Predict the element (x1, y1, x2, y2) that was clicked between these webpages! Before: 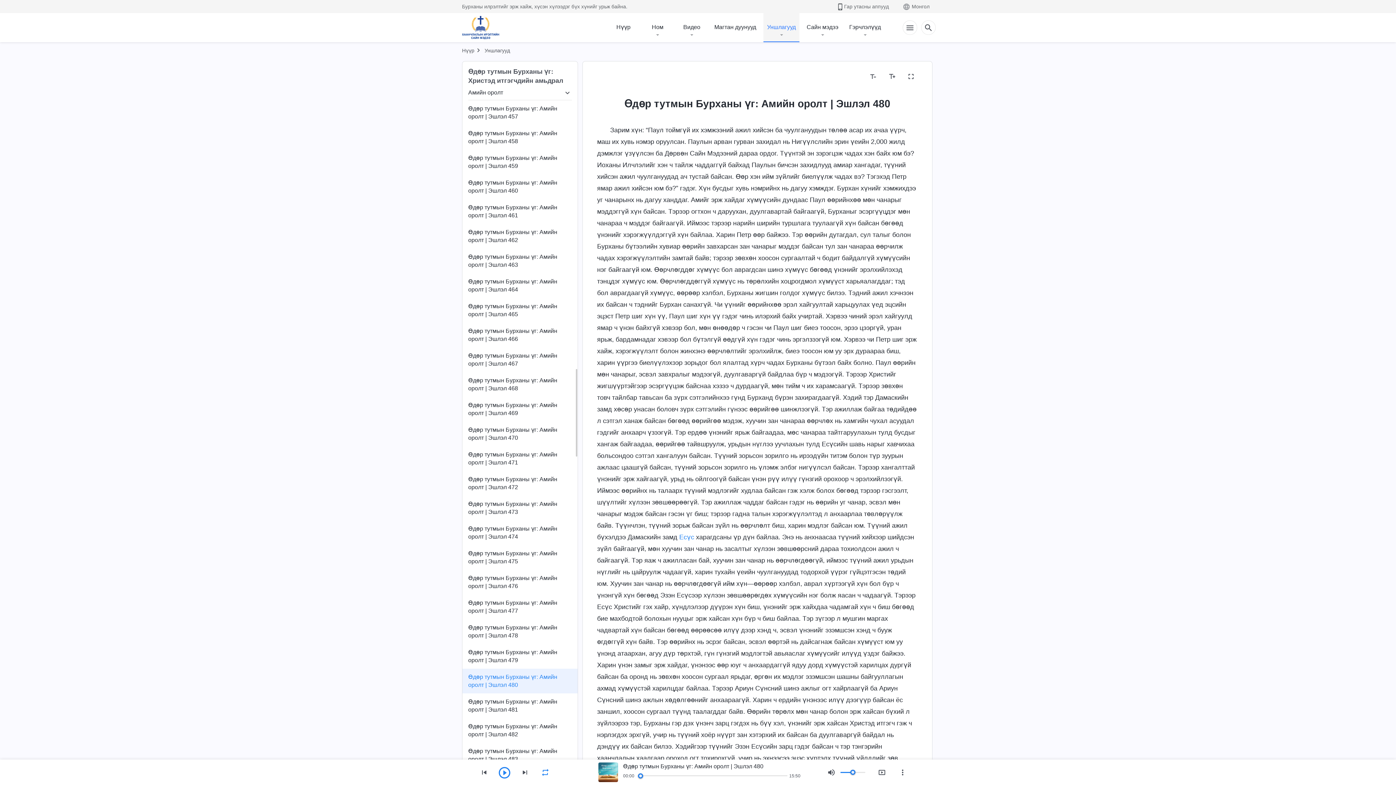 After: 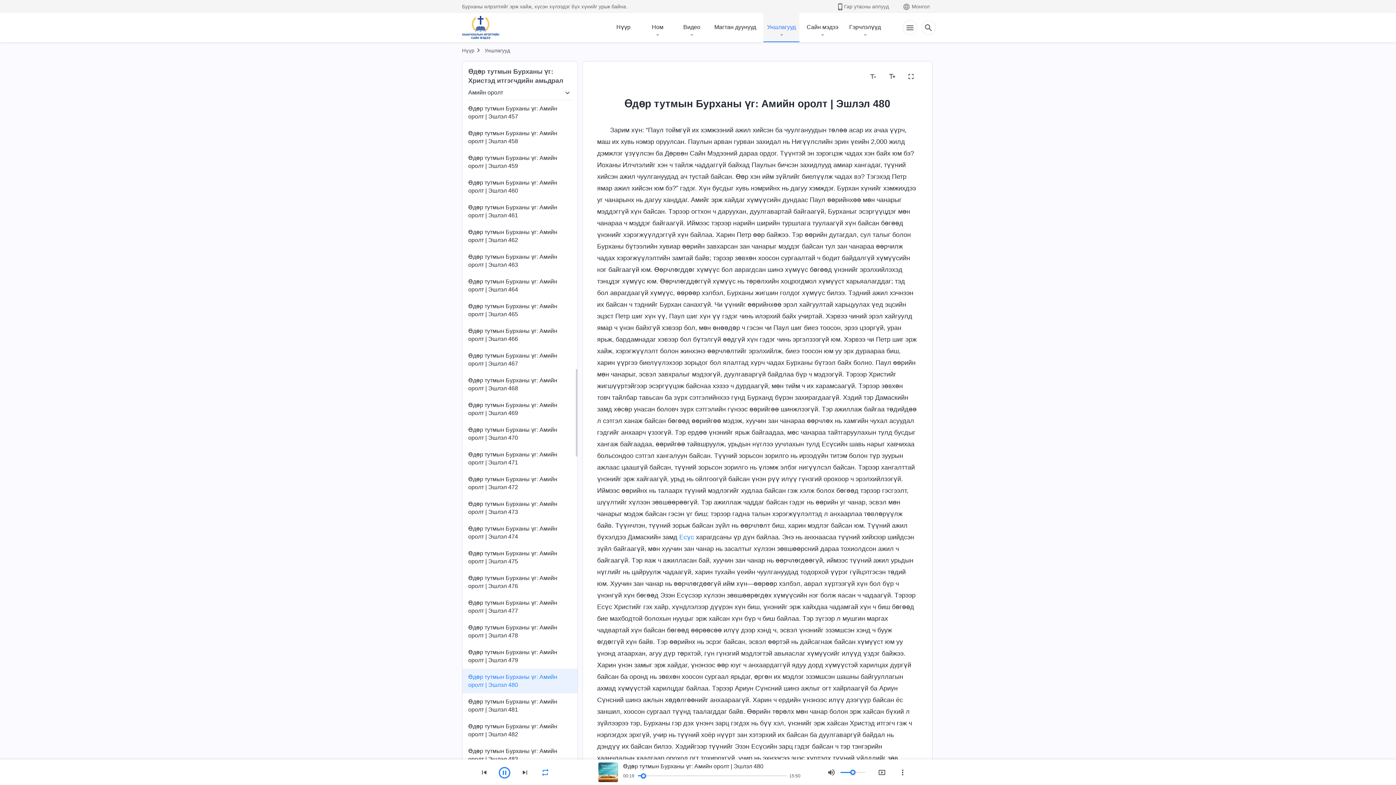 Action: bbox: (497, 765, 512, 780)